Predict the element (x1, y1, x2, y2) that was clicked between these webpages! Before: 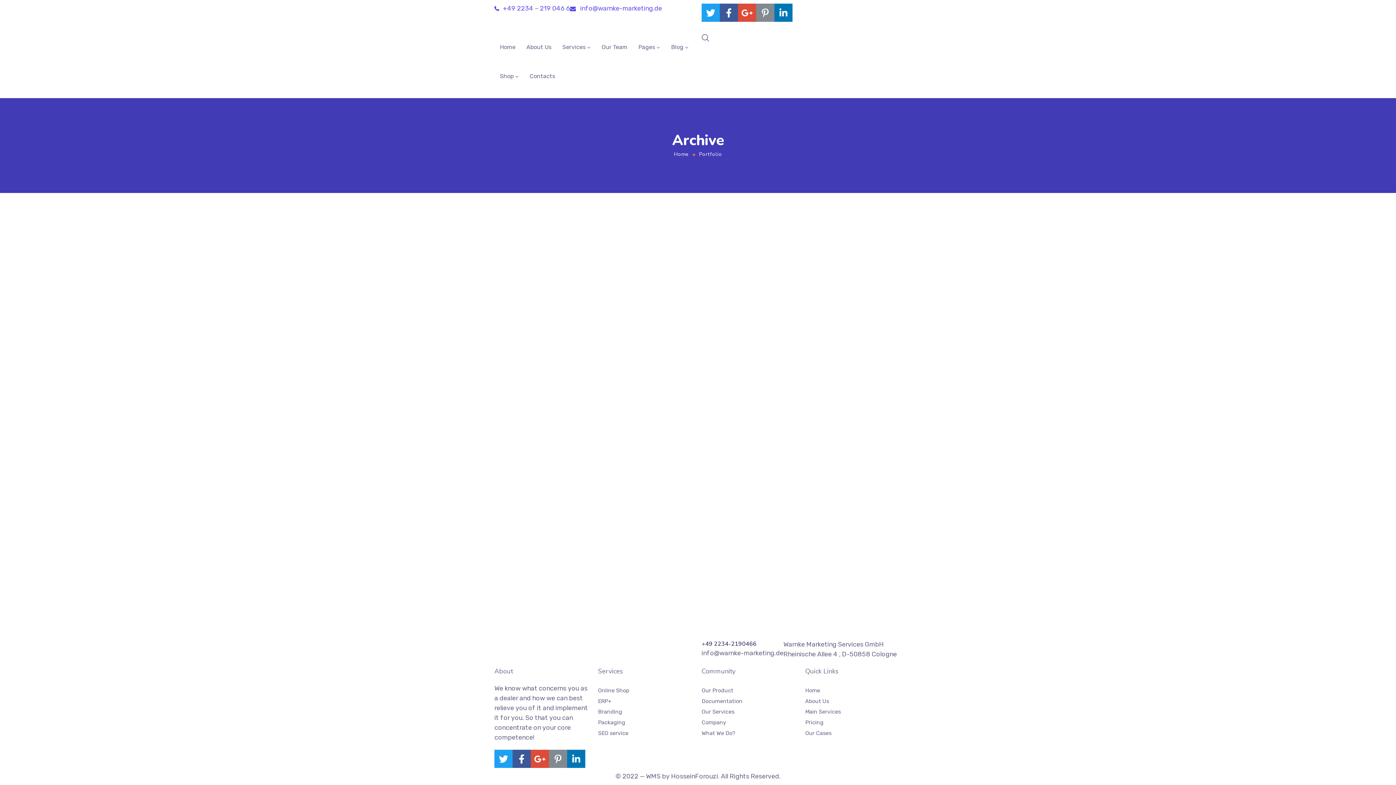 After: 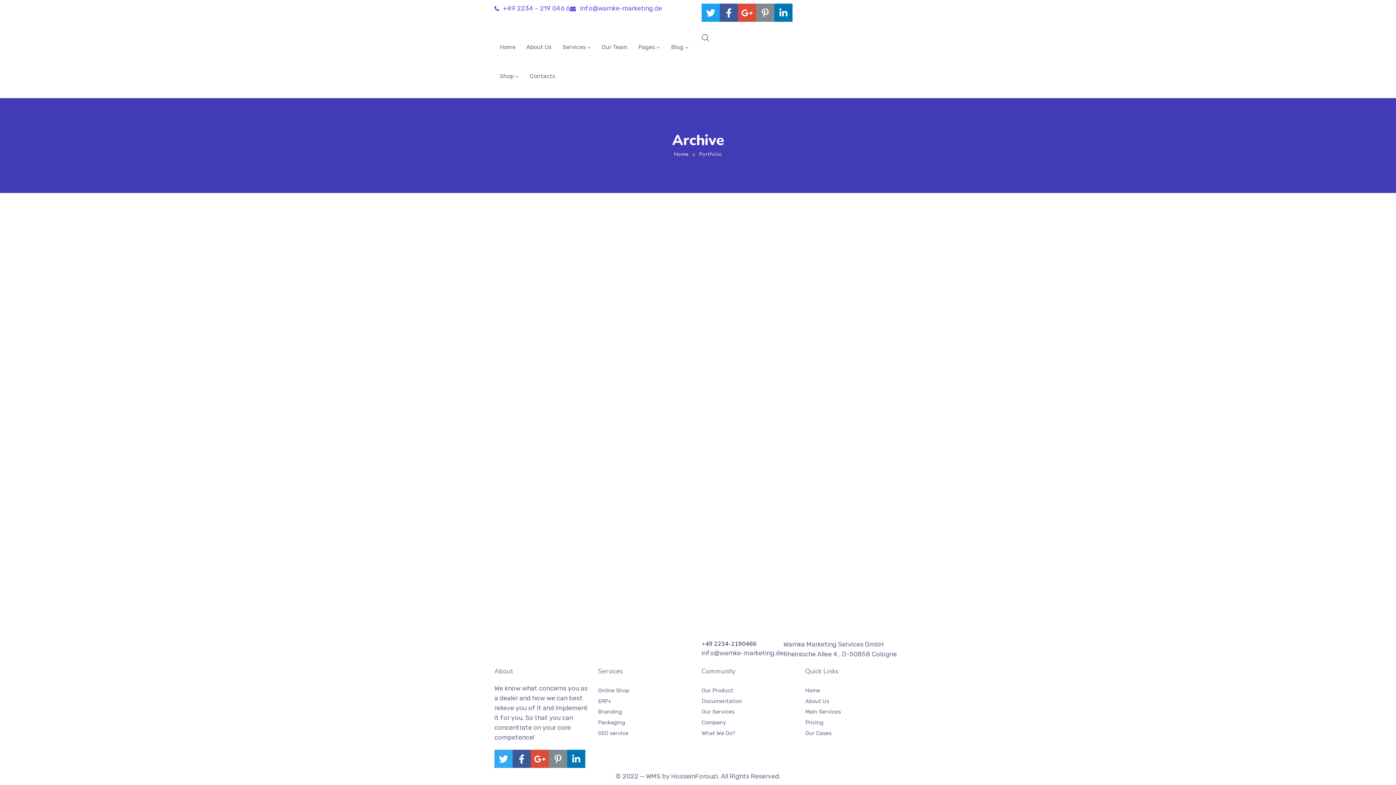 Action: label: Twitter bbox: (494, 750, 512, 768)